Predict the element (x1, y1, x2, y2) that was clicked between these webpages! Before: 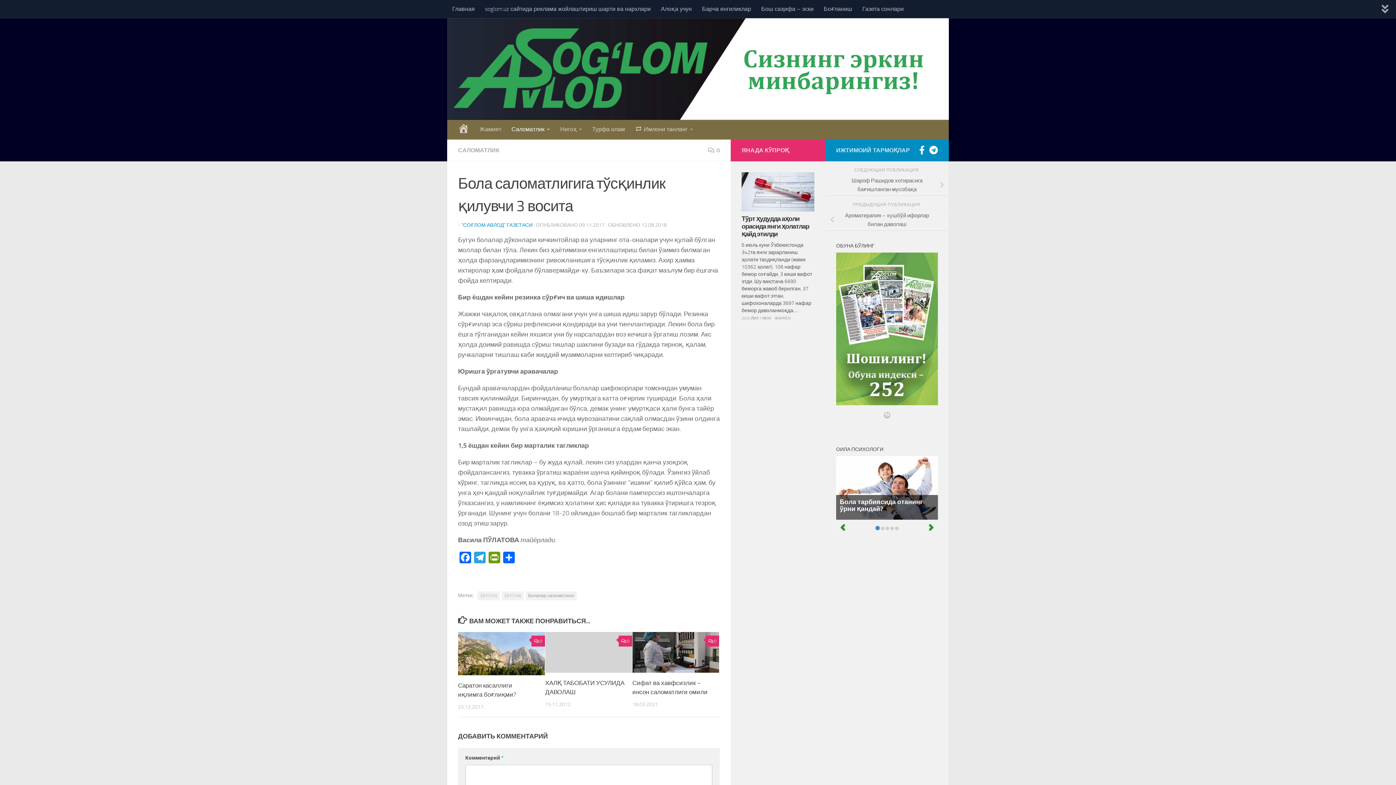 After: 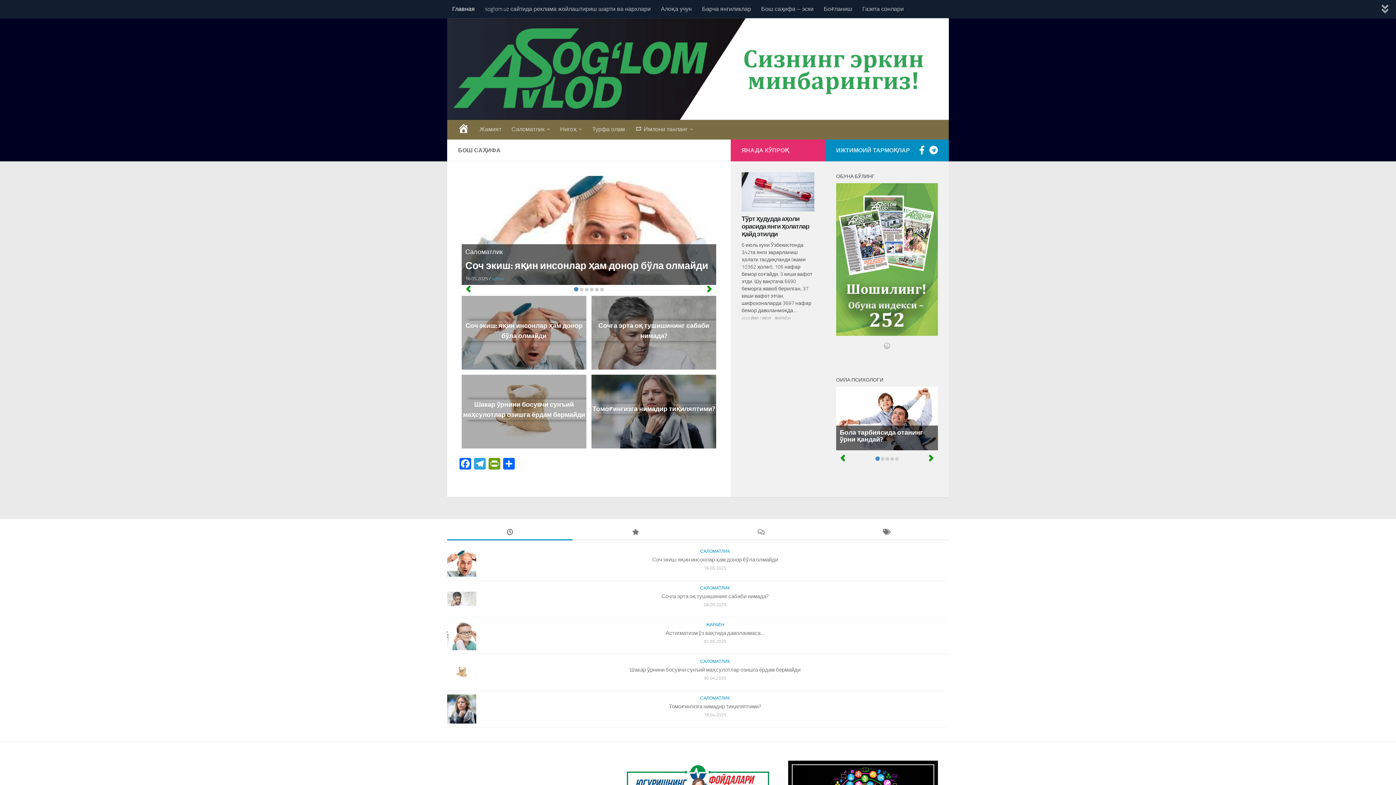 Action: bbox: (452, 120, 474, 139) label: Бош саҳифа